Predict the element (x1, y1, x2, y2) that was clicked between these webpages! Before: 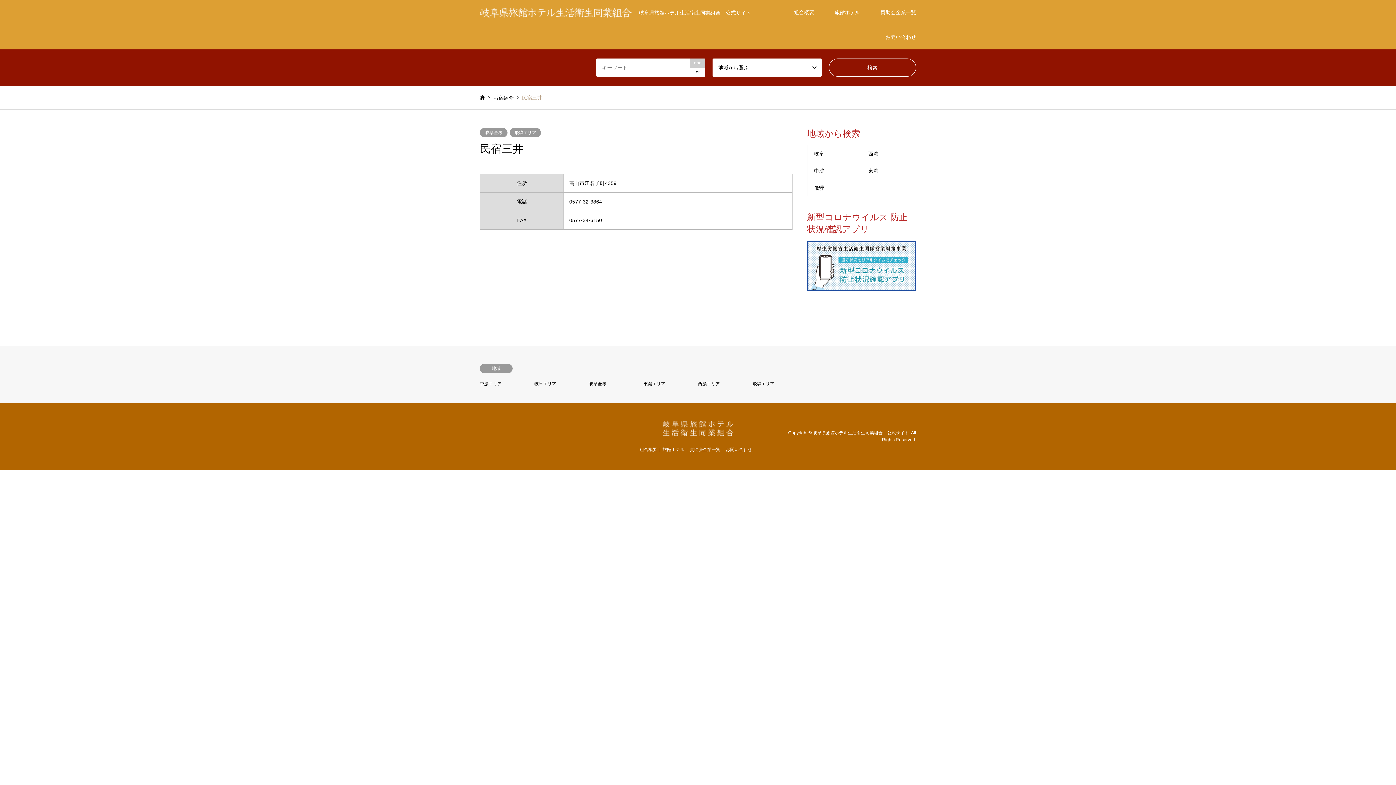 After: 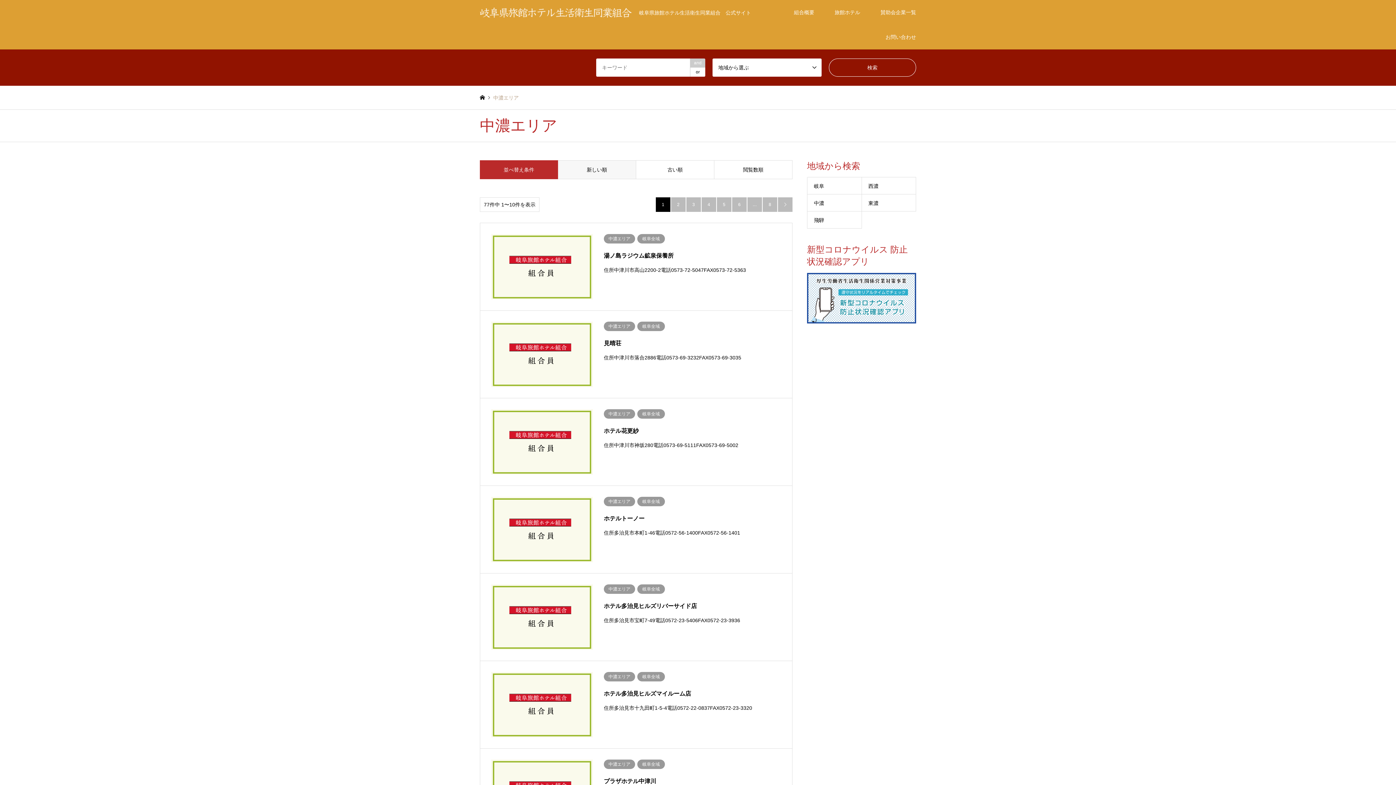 Action: bbox: (807, 162, 861, 179) label: 中濃